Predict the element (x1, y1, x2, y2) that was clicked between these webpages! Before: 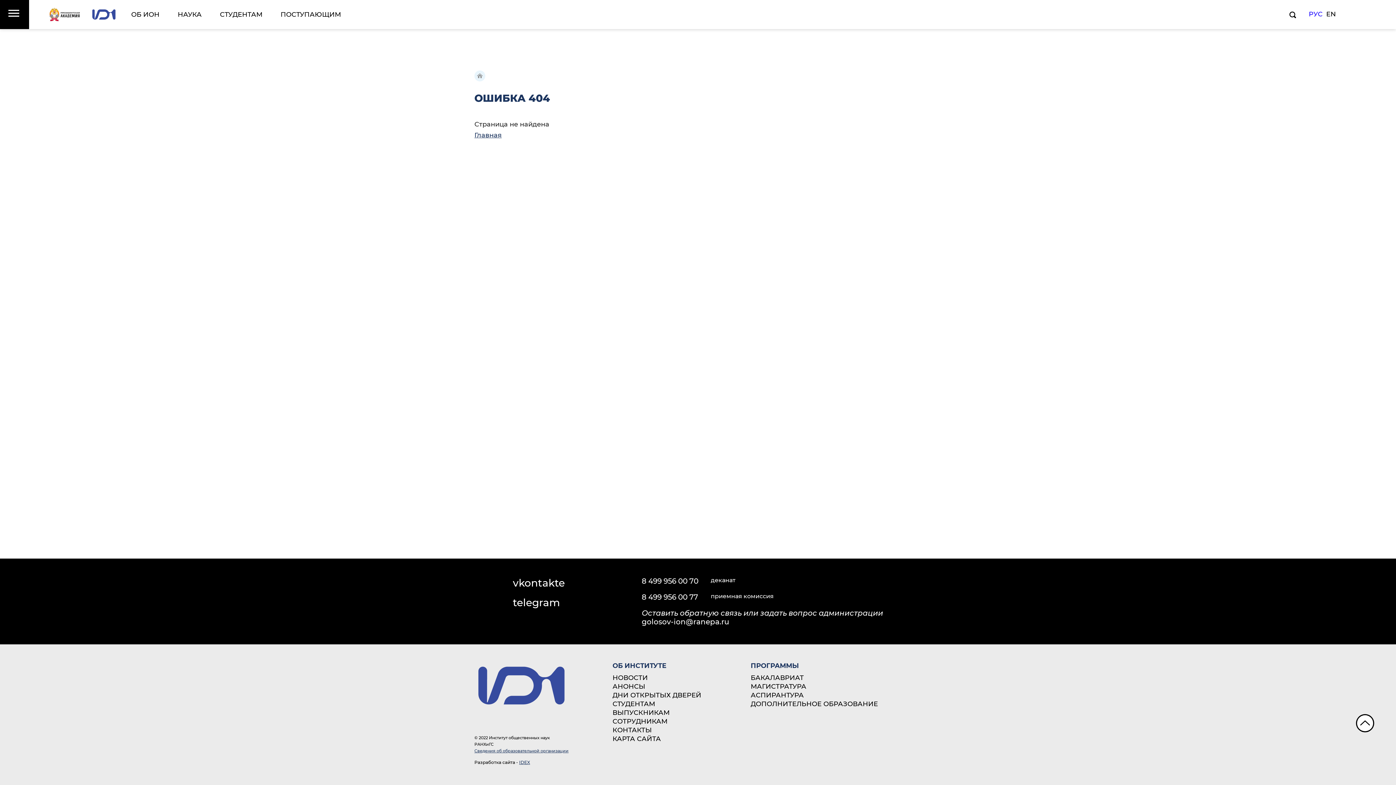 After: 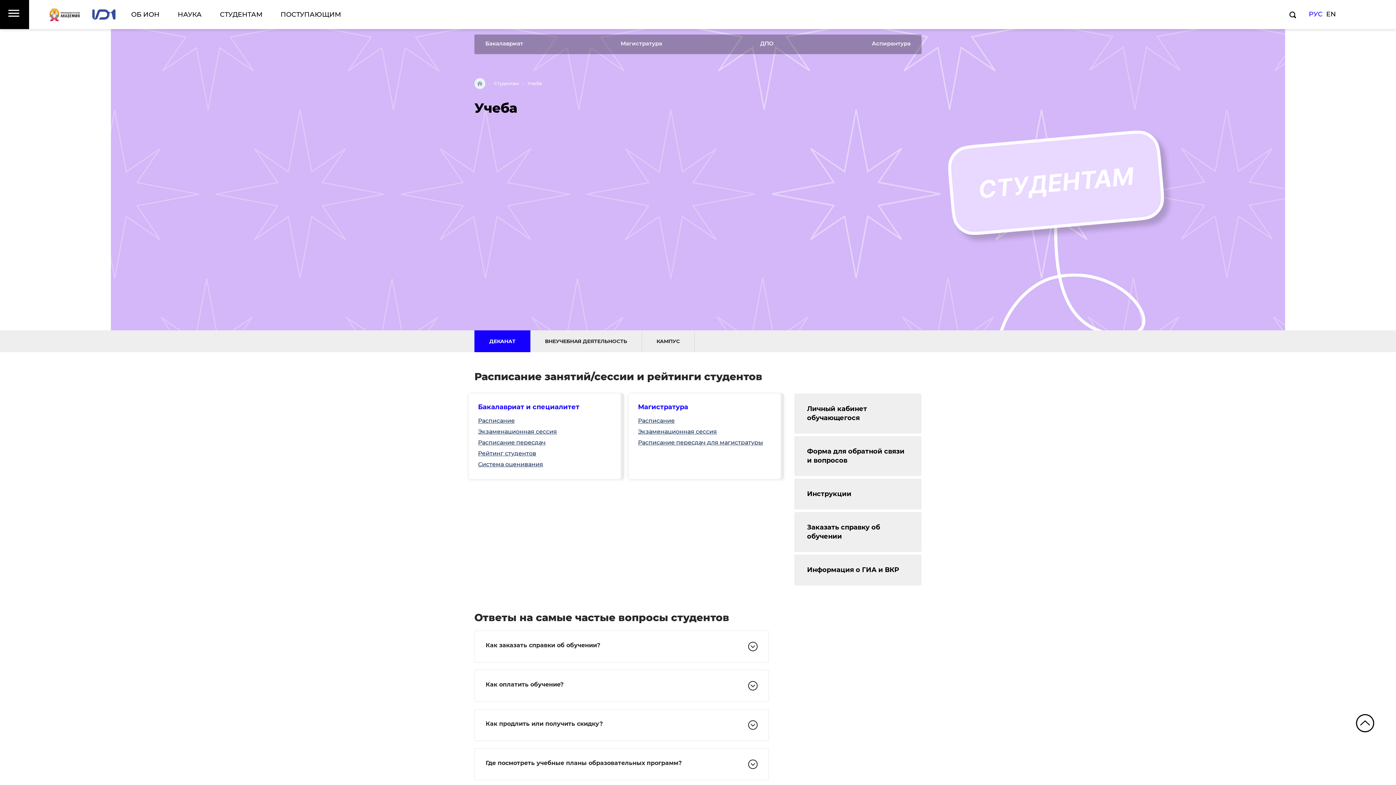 Action: bbox: (219, 10, 262, 18) label: СТУДЕНТАМ